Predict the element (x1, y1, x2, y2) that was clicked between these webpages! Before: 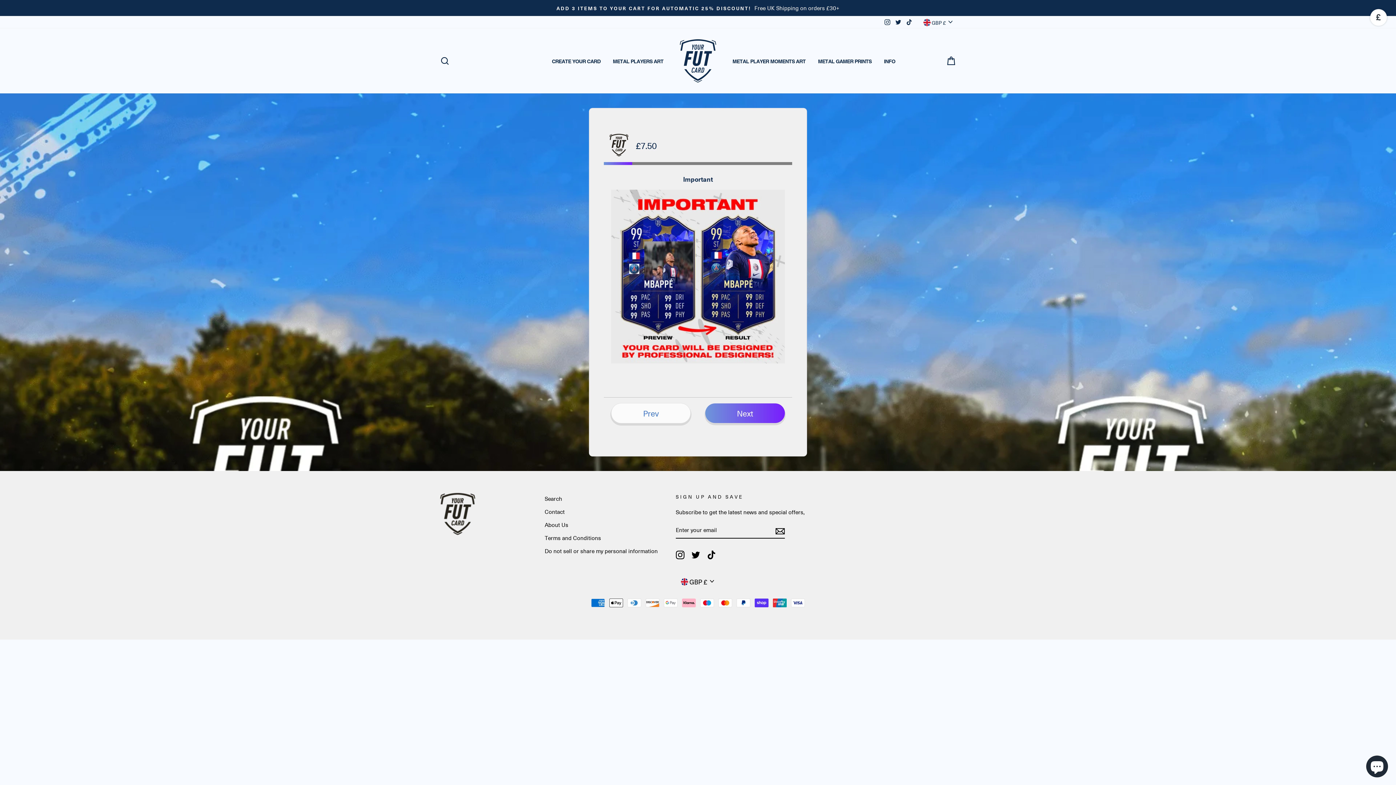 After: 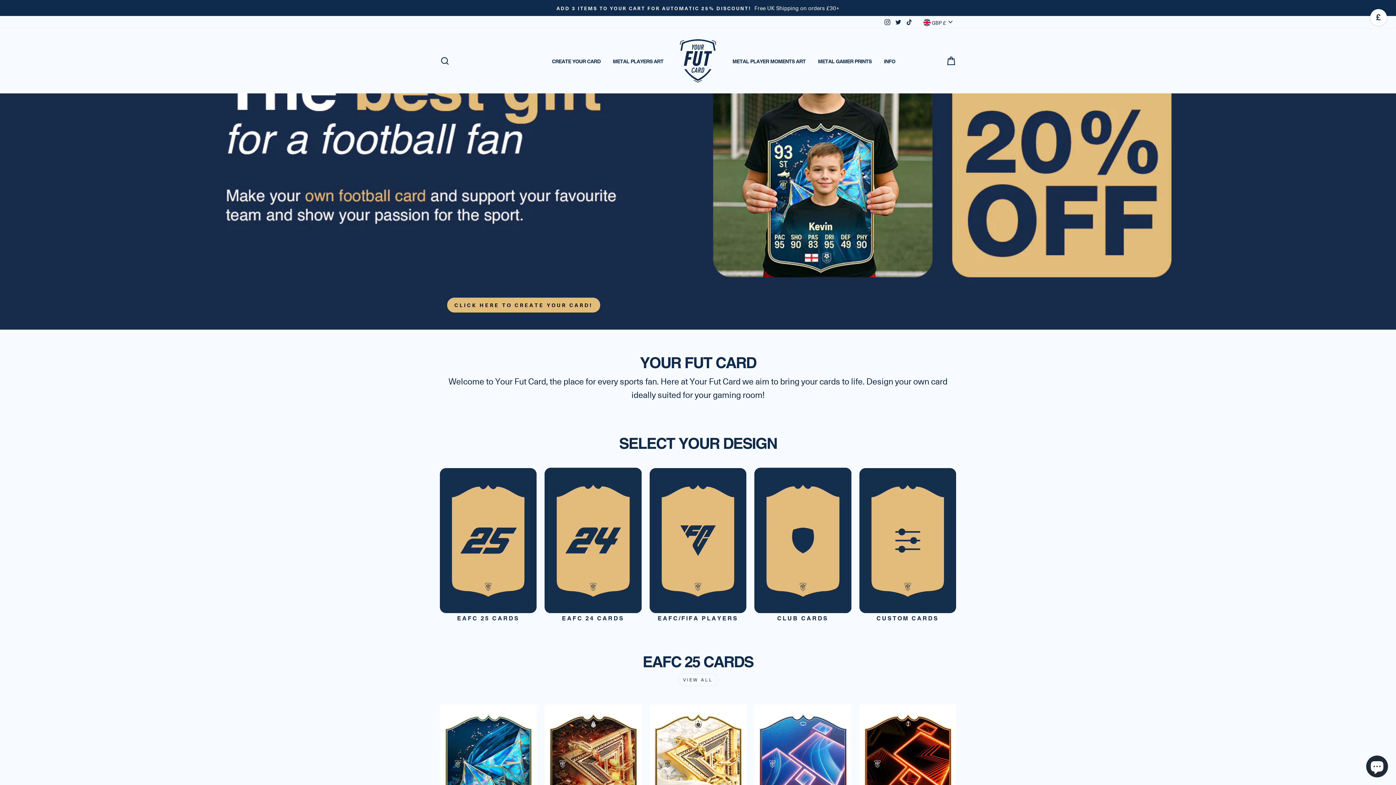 Action: bbox: (680, 39, 716, 82)